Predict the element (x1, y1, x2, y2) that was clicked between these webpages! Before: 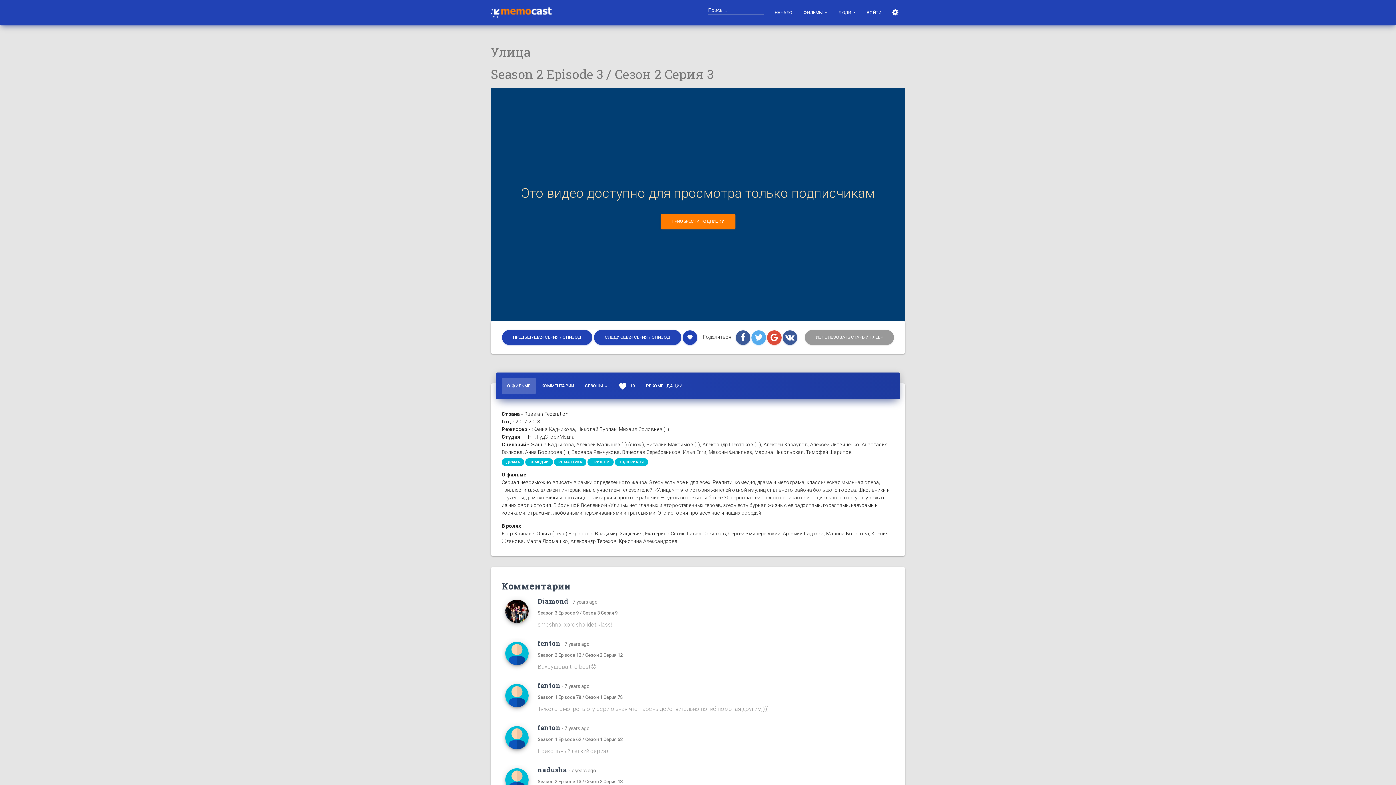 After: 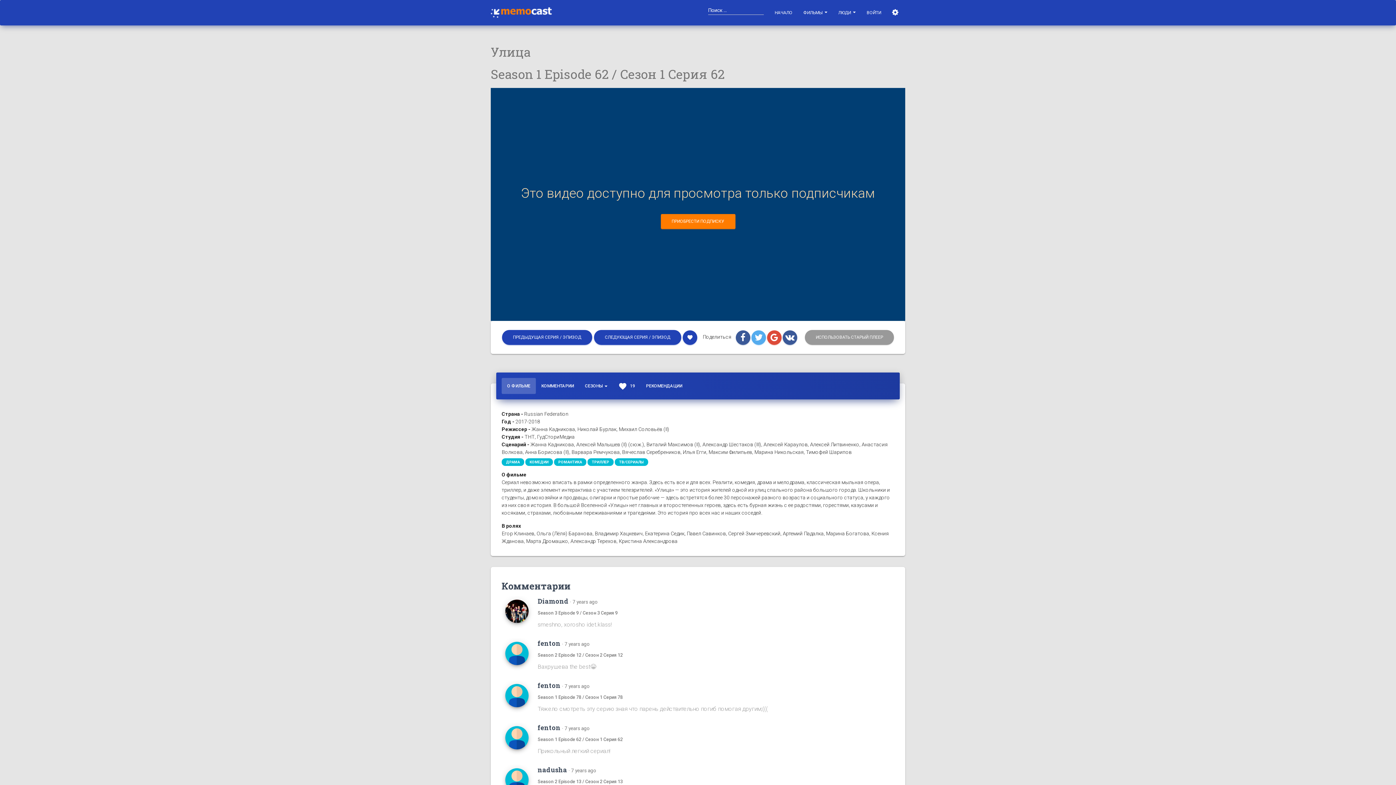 Action: bbox: (537, 736, 622, 742) label: Season 1 Episode 62 / Сезон 1 Серия 62